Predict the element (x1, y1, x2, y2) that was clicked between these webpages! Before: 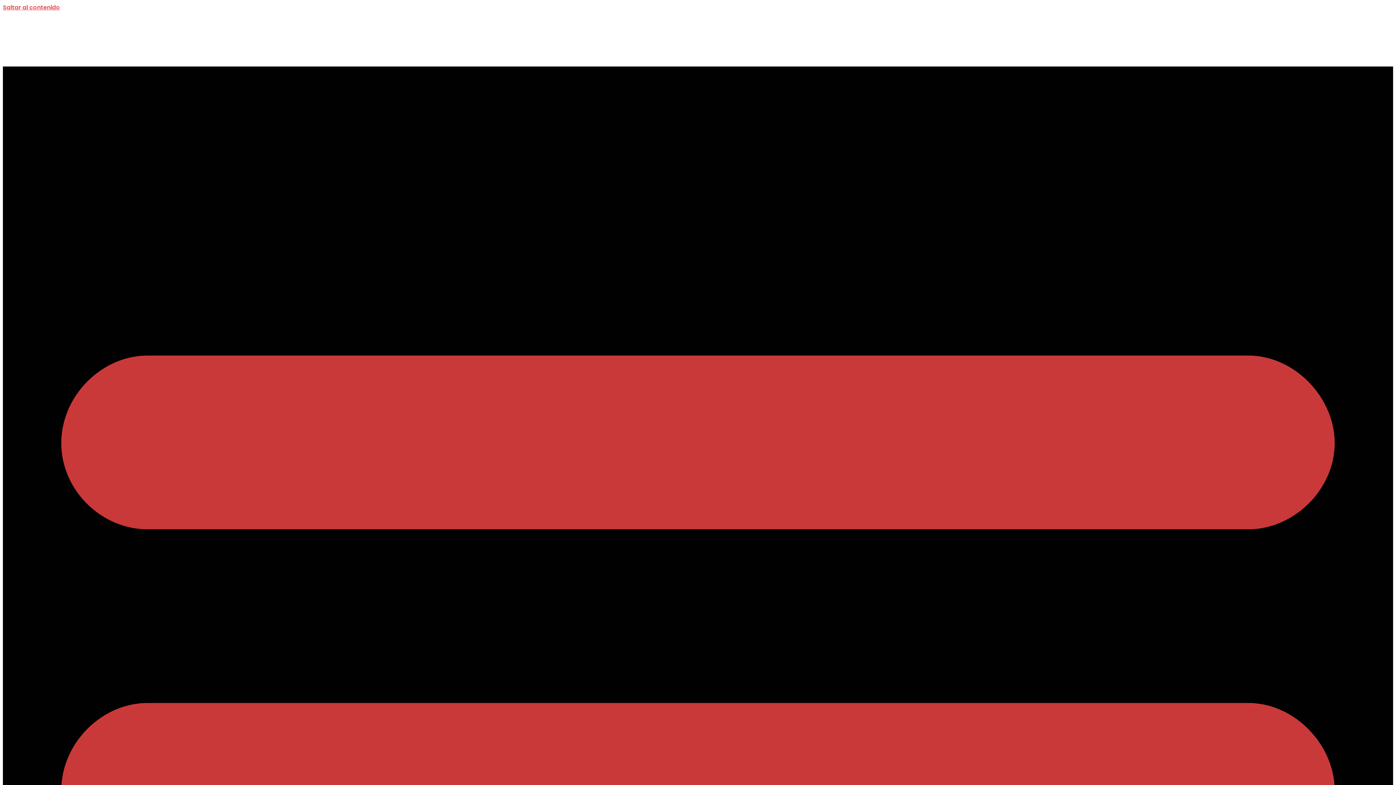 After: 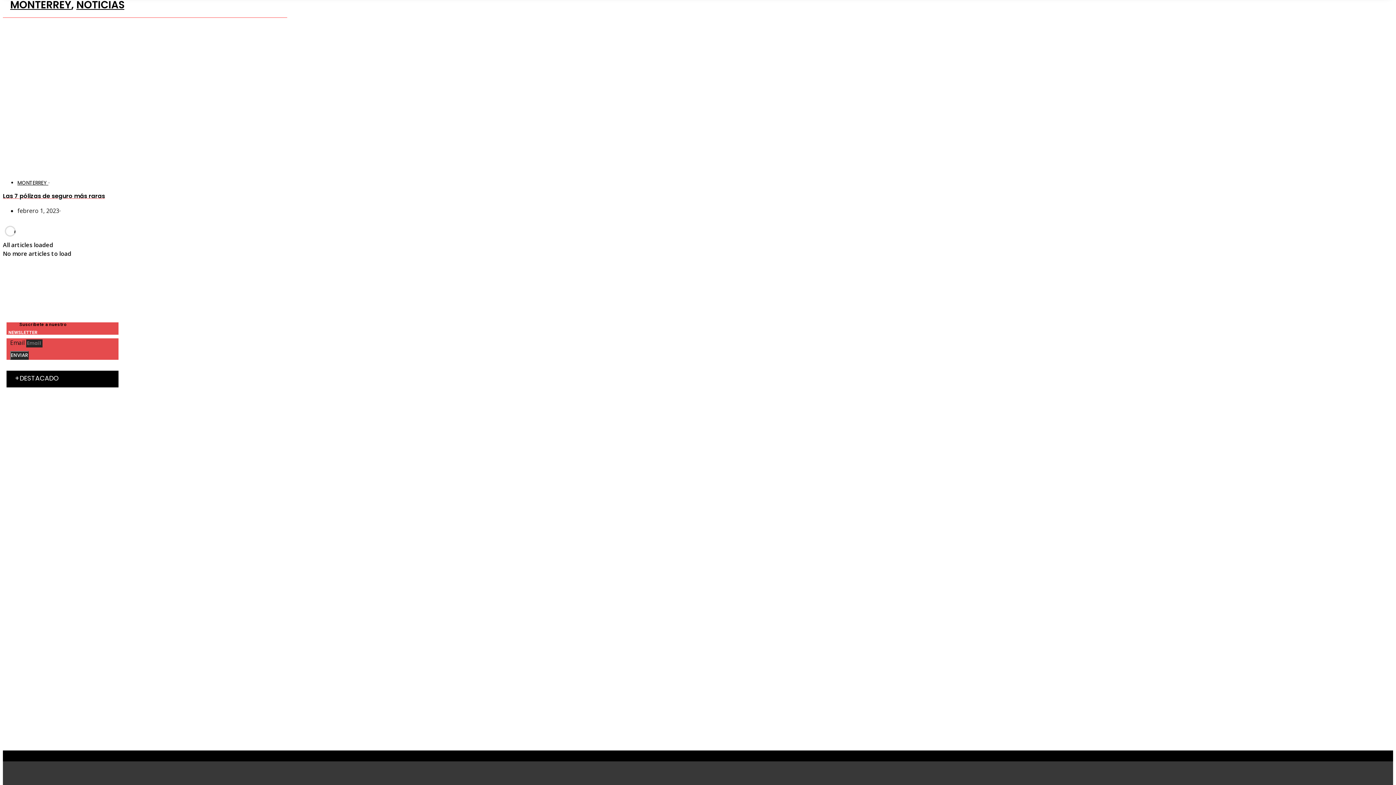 Action: label: Saltar al contenido bbox: (2, 3, 60, 11)